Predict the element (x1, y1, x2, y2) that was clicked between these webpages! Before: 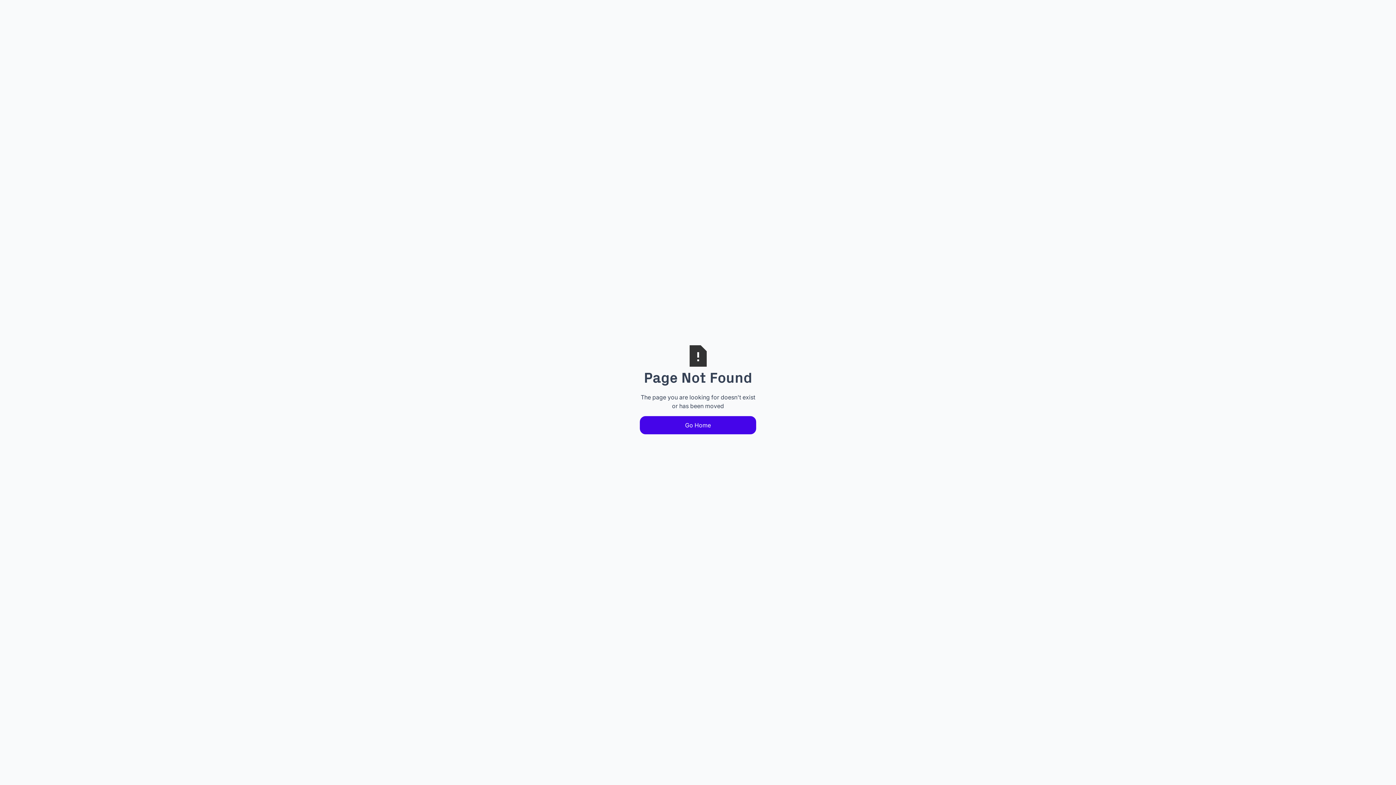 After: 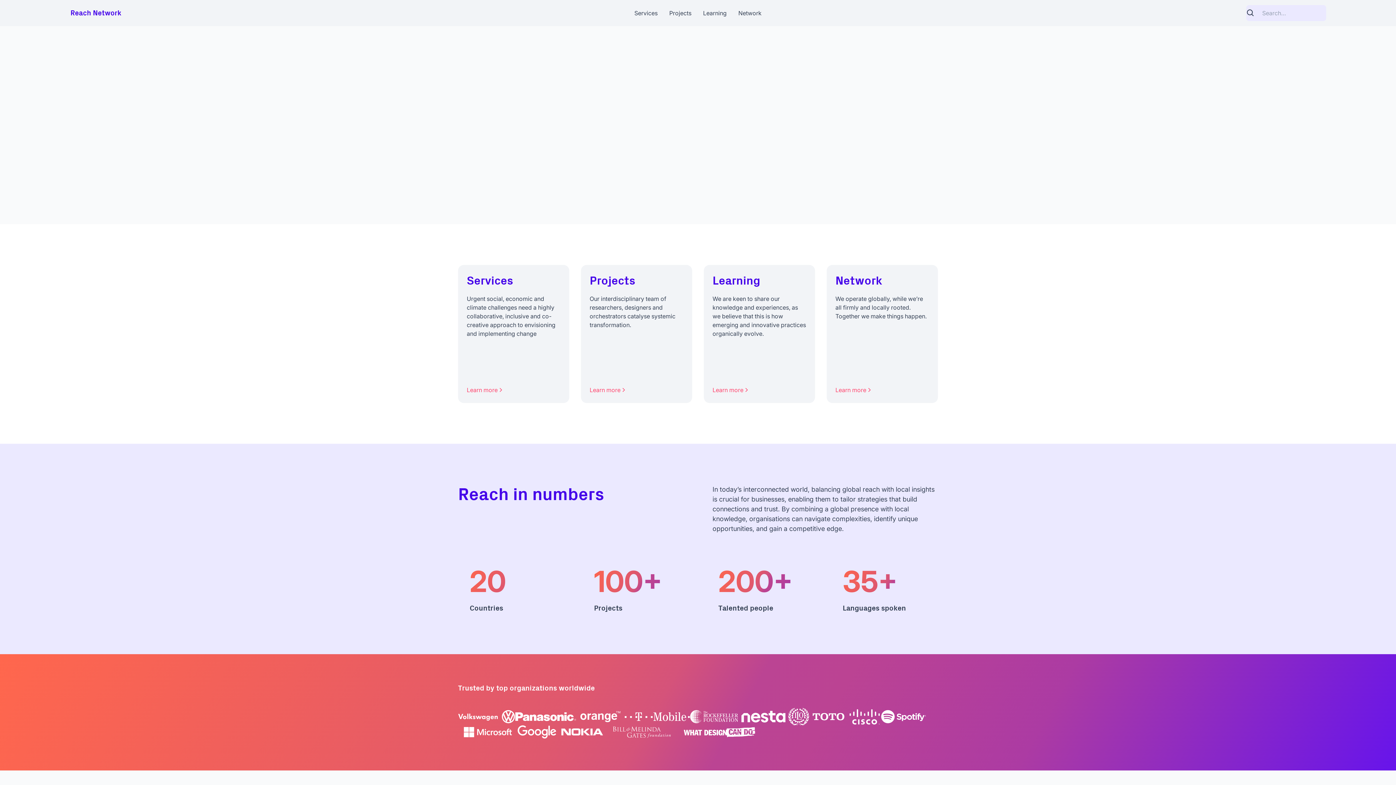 Action: label: Go Home bbox: (640, 416, 756, 434)